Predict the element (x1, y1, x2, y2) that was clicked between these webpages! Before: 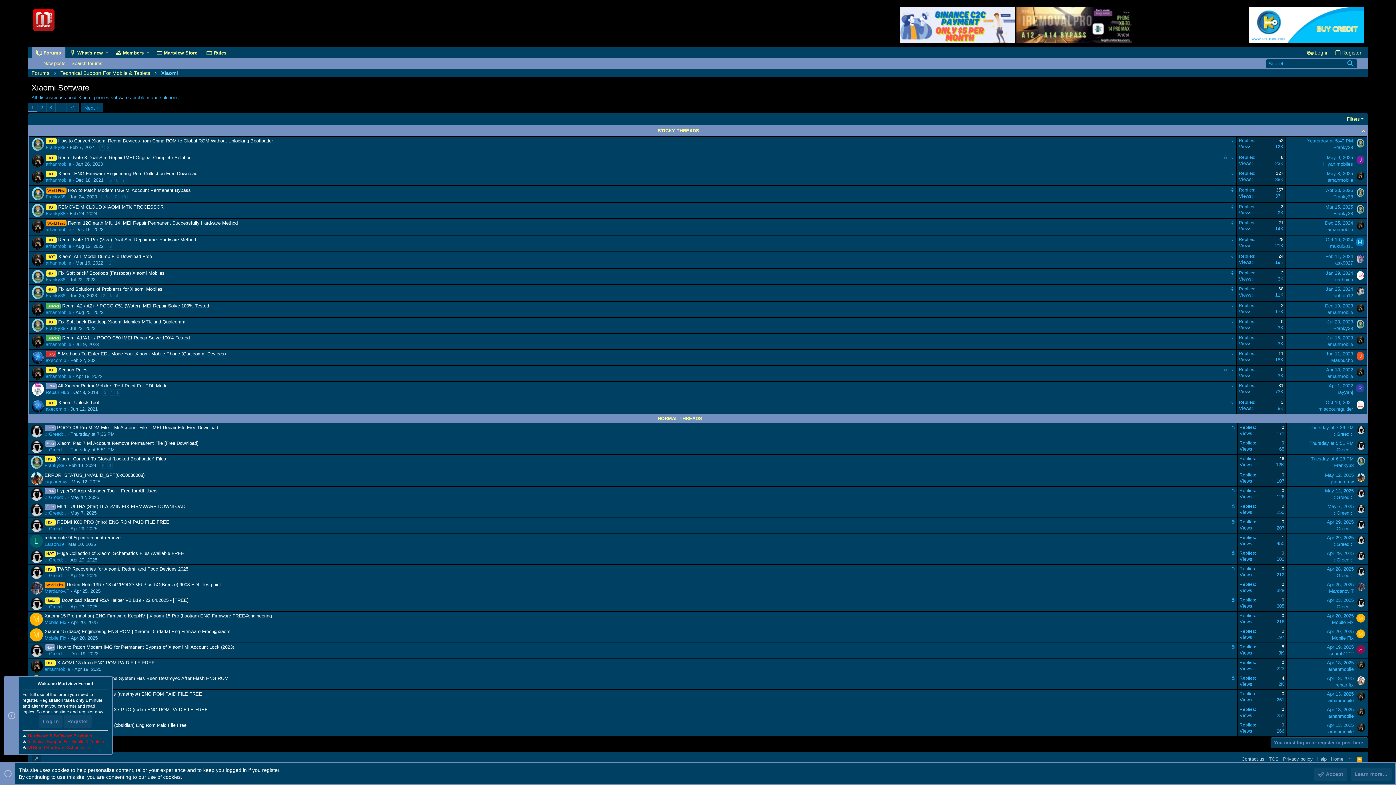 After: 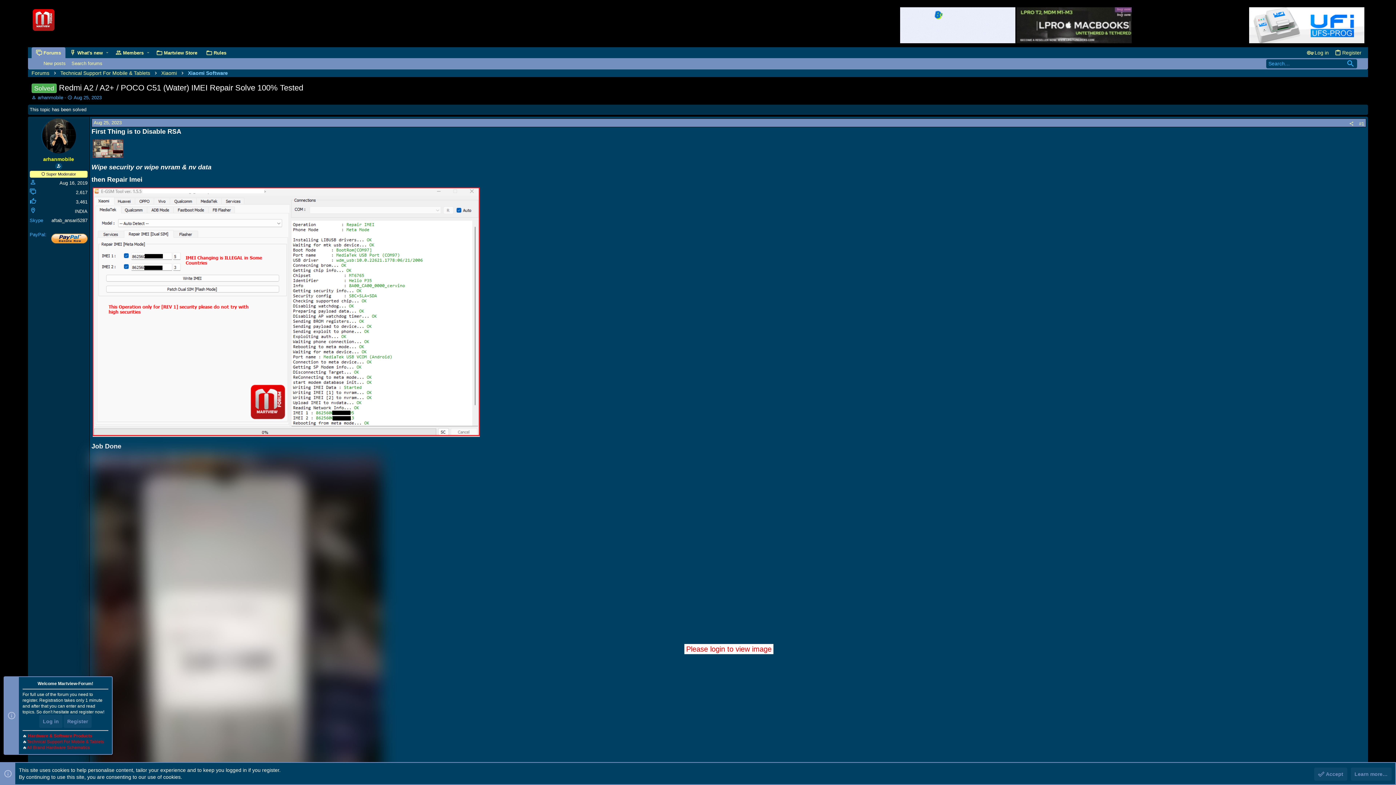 Action: label: Redmi A2 / A2+ / POCO C51 (Water) IMEI Repair Solve 100% Tested bbox: (62, 303, 209, 308)